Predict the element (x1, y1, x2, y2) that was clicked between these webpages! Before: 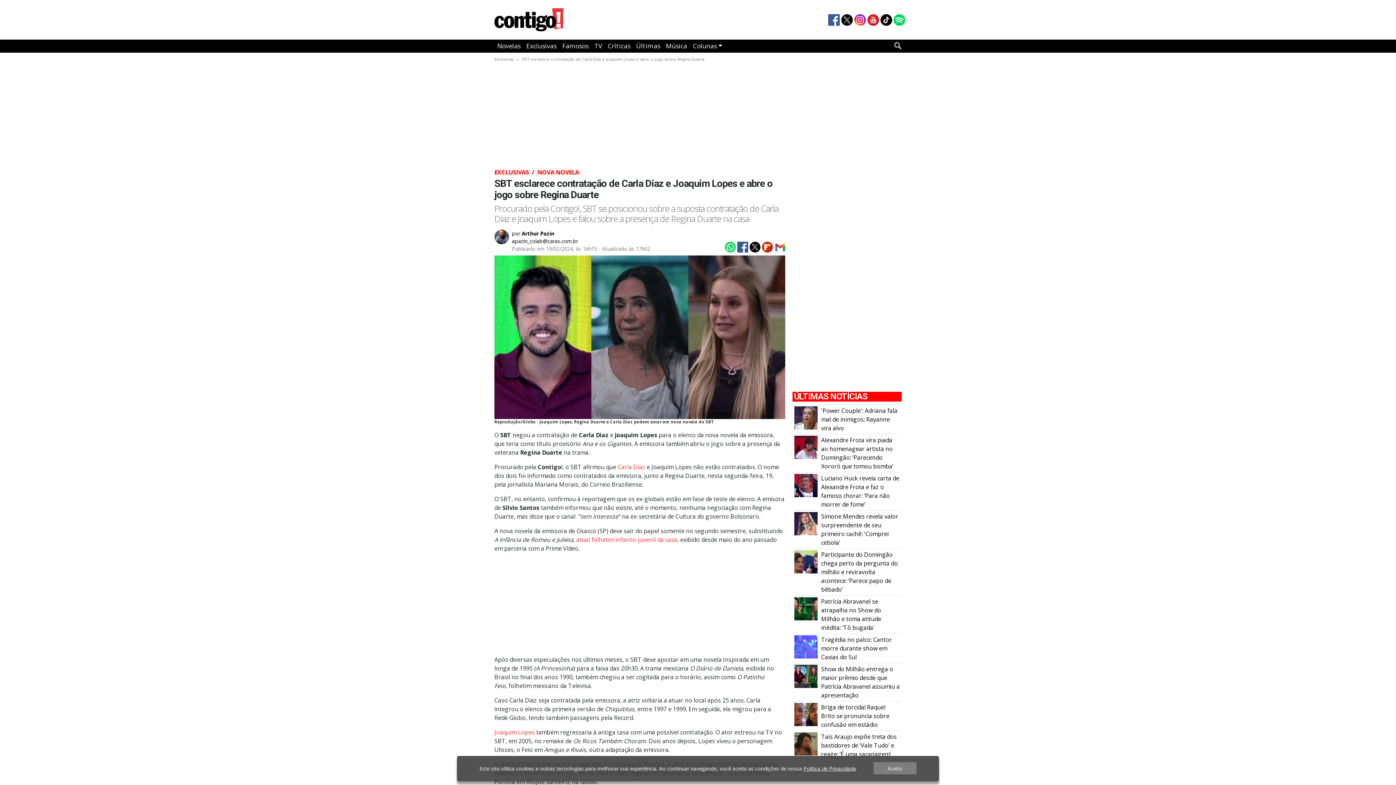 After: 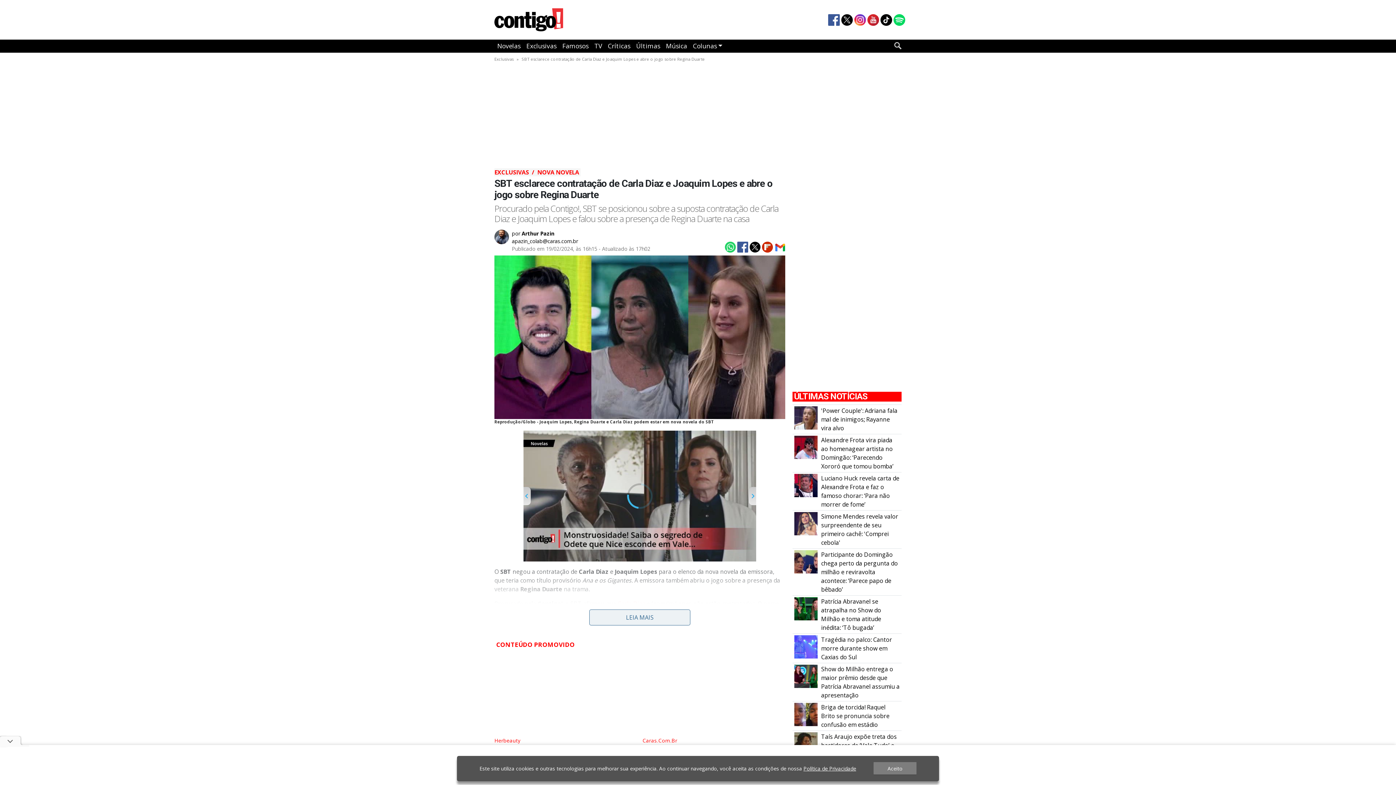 Action: bbox: (617, 463, 645, 471) label: Carla Diaz